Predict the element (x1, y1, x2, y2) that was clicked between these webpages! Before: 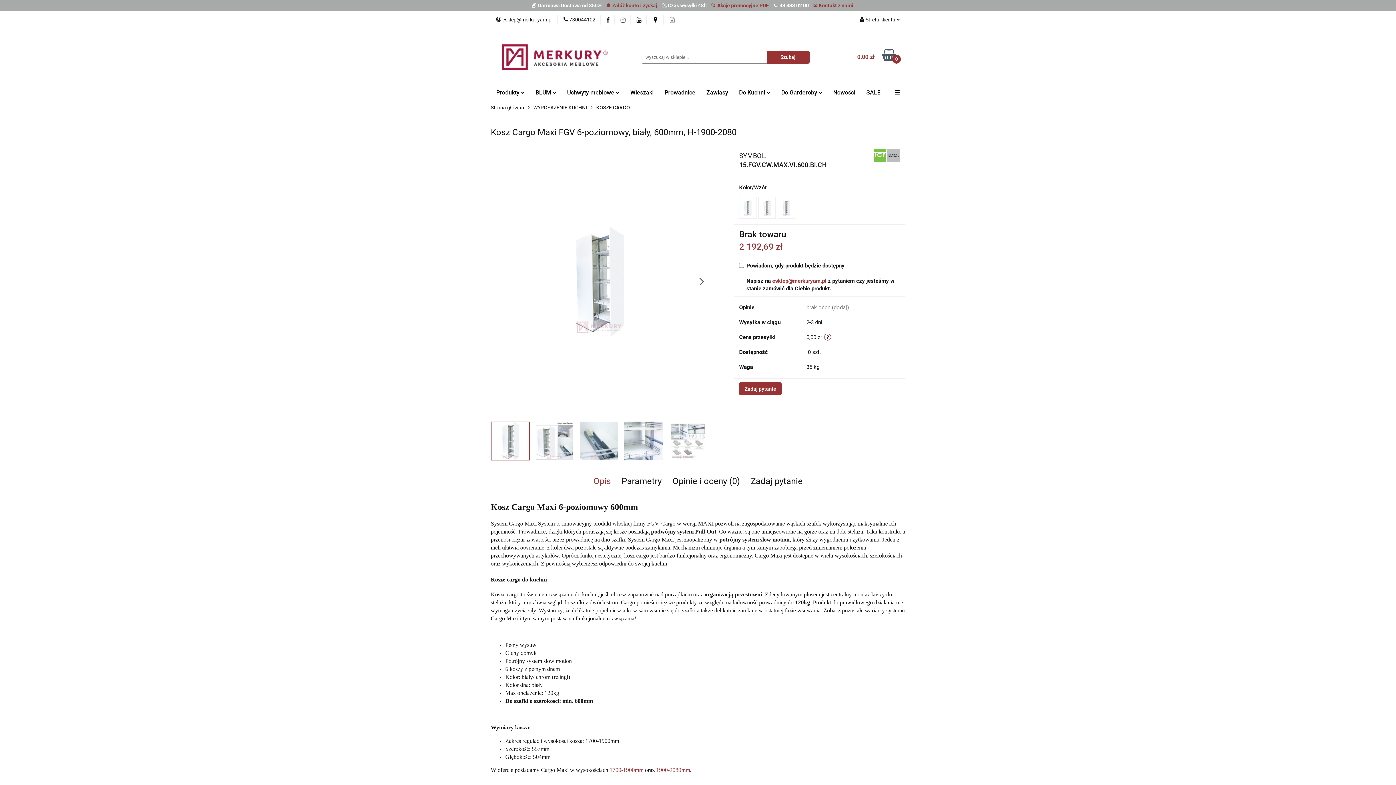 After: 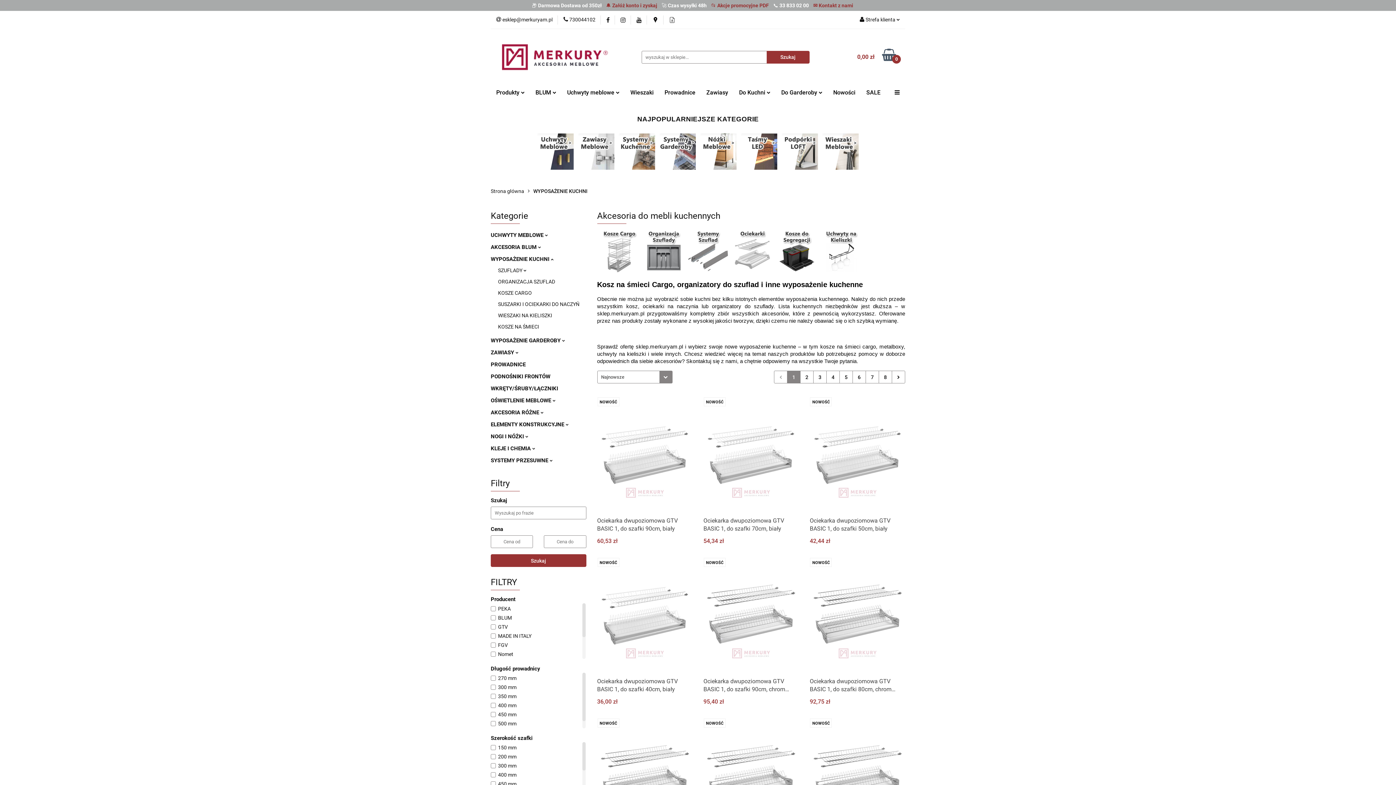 Action: label: WYPOSAŻENIE KUCHNI bbox: (533, 100, 587, 115)